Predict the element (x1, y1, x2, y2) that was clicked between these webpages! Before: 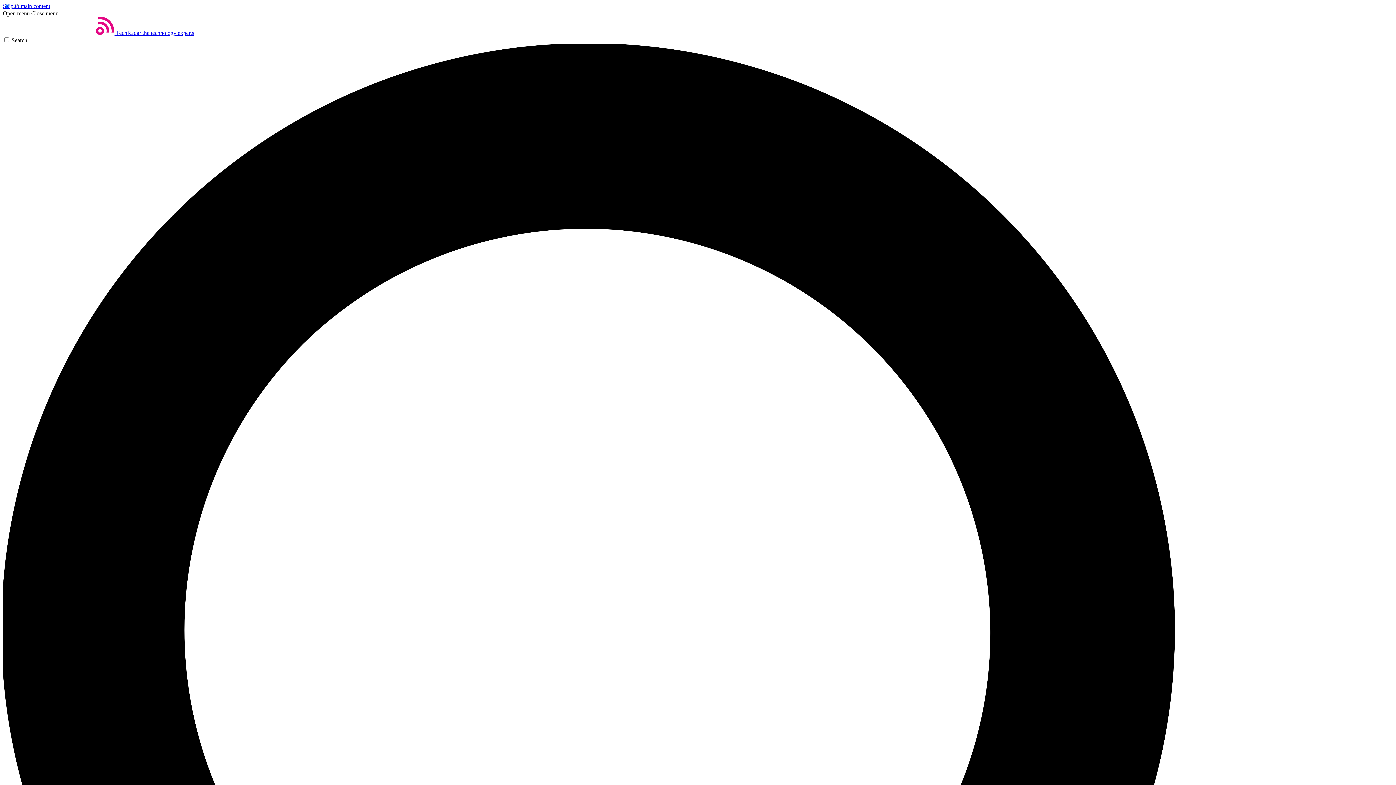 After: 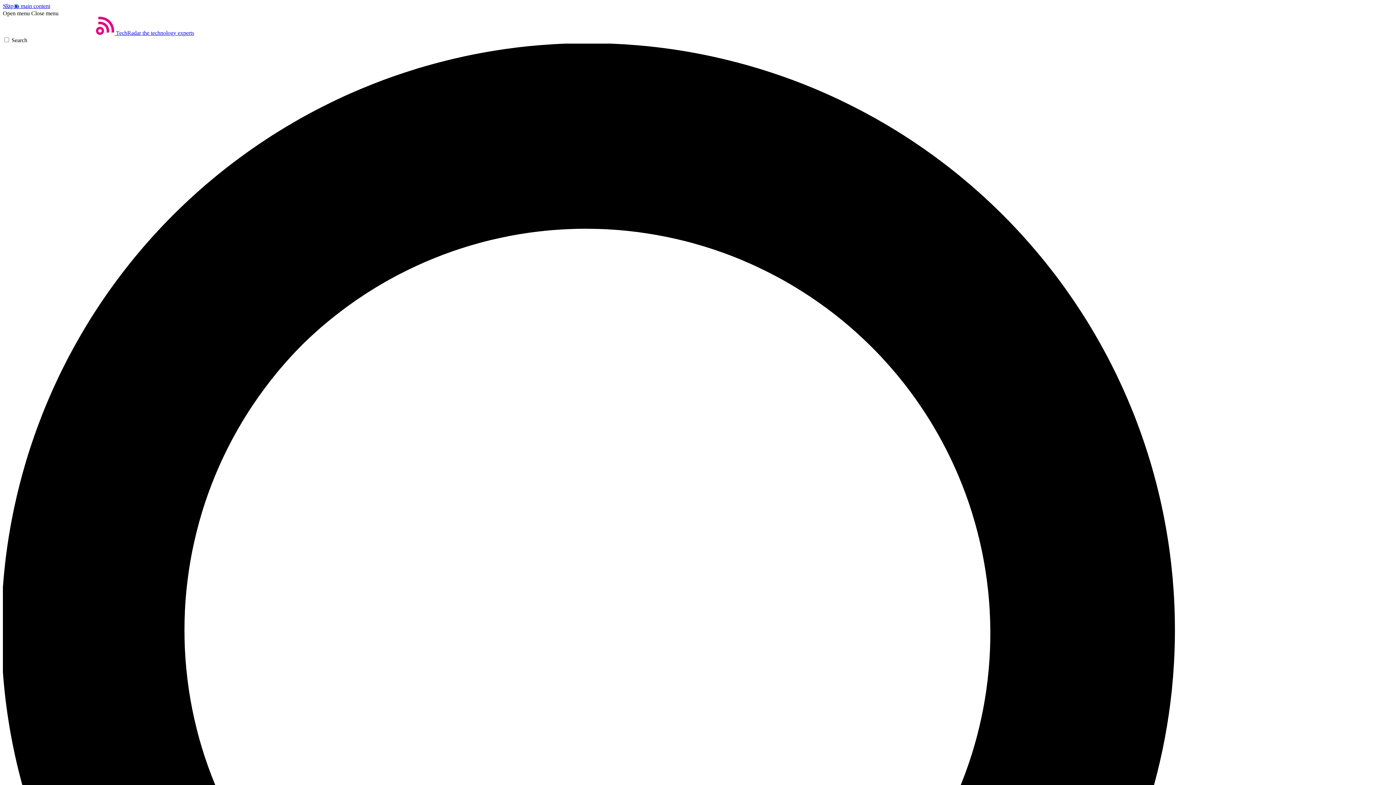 Action: label: Open menu bbox: (2, 10, 29, 16)